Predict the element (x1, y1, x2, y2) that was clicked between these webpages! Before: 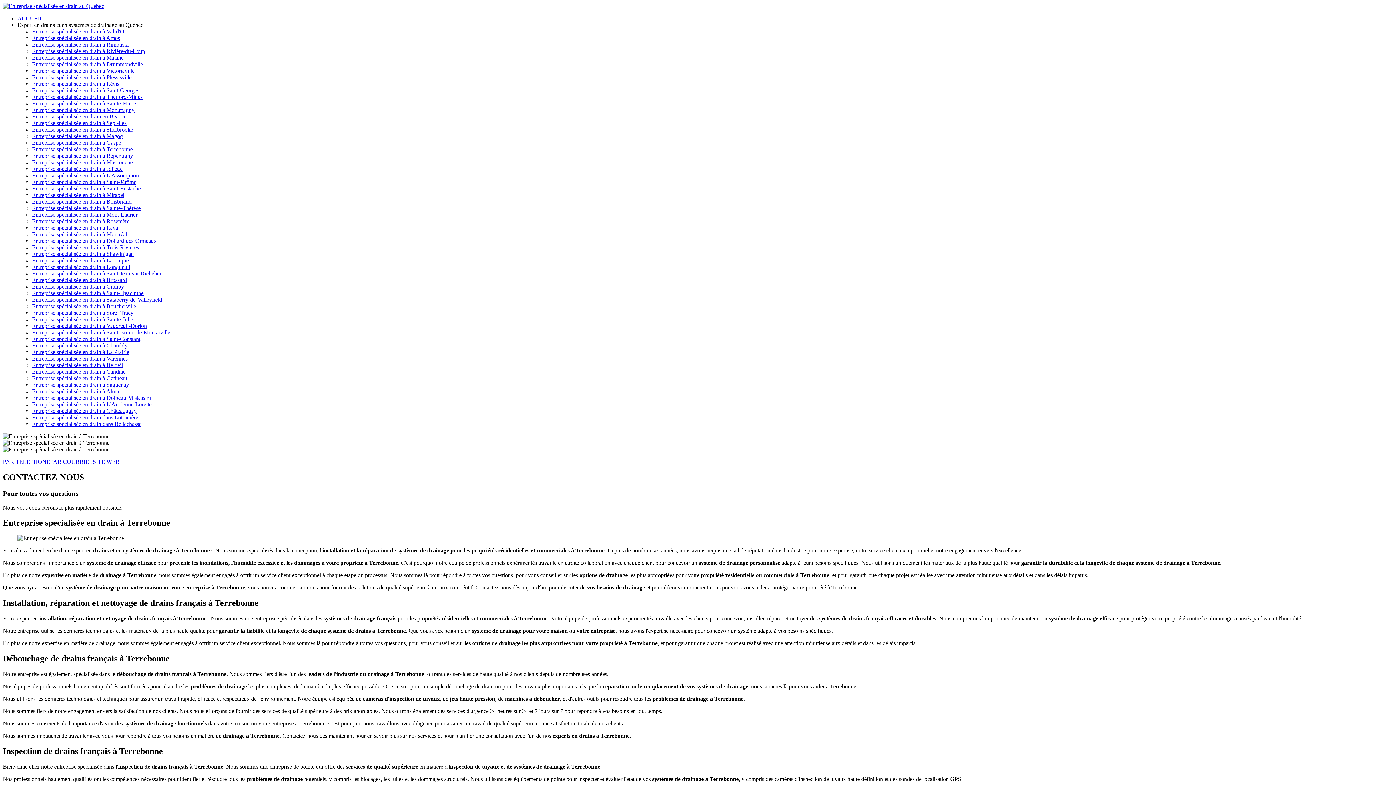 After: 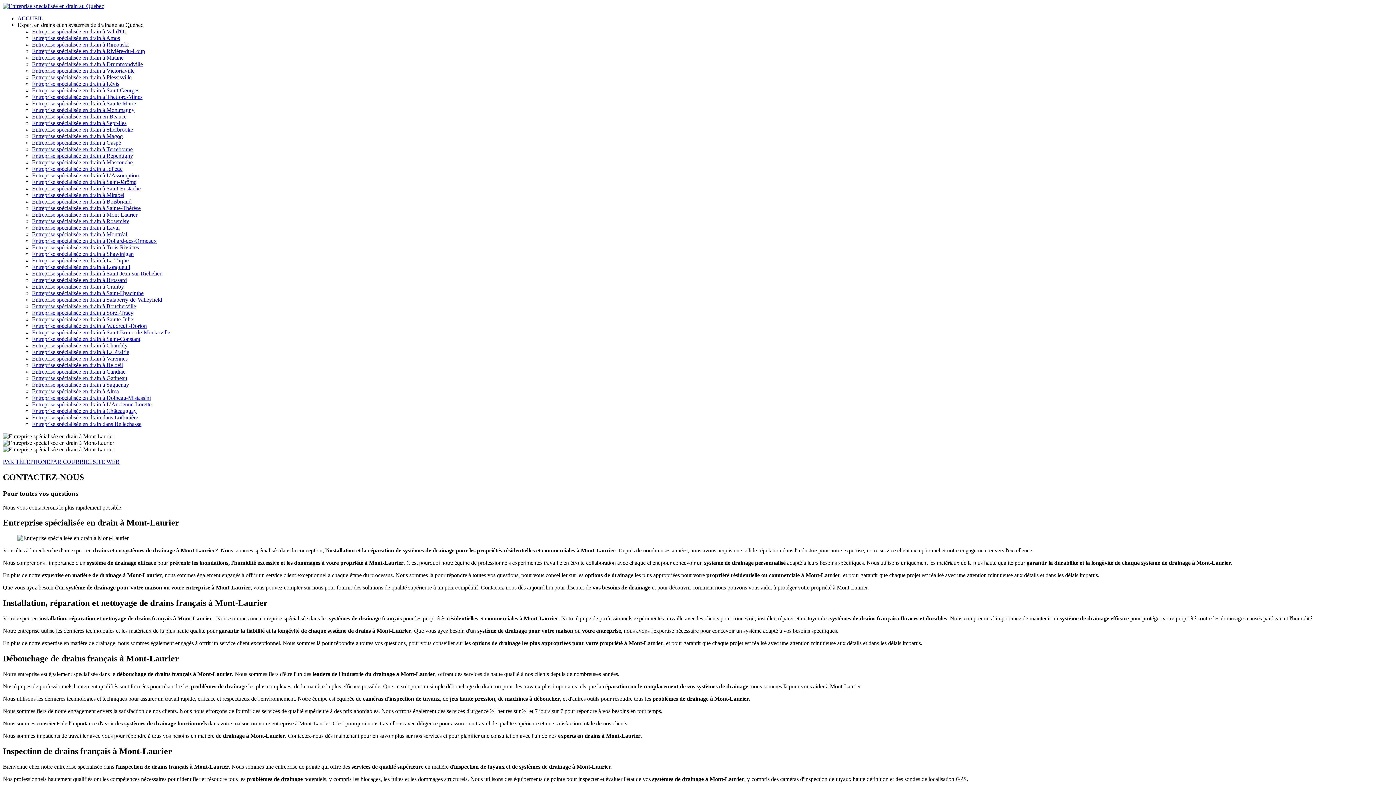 Action: bbox: (32, 211, 137, 217) label: Entreprise spécialisée en drain à Mont-Laurier